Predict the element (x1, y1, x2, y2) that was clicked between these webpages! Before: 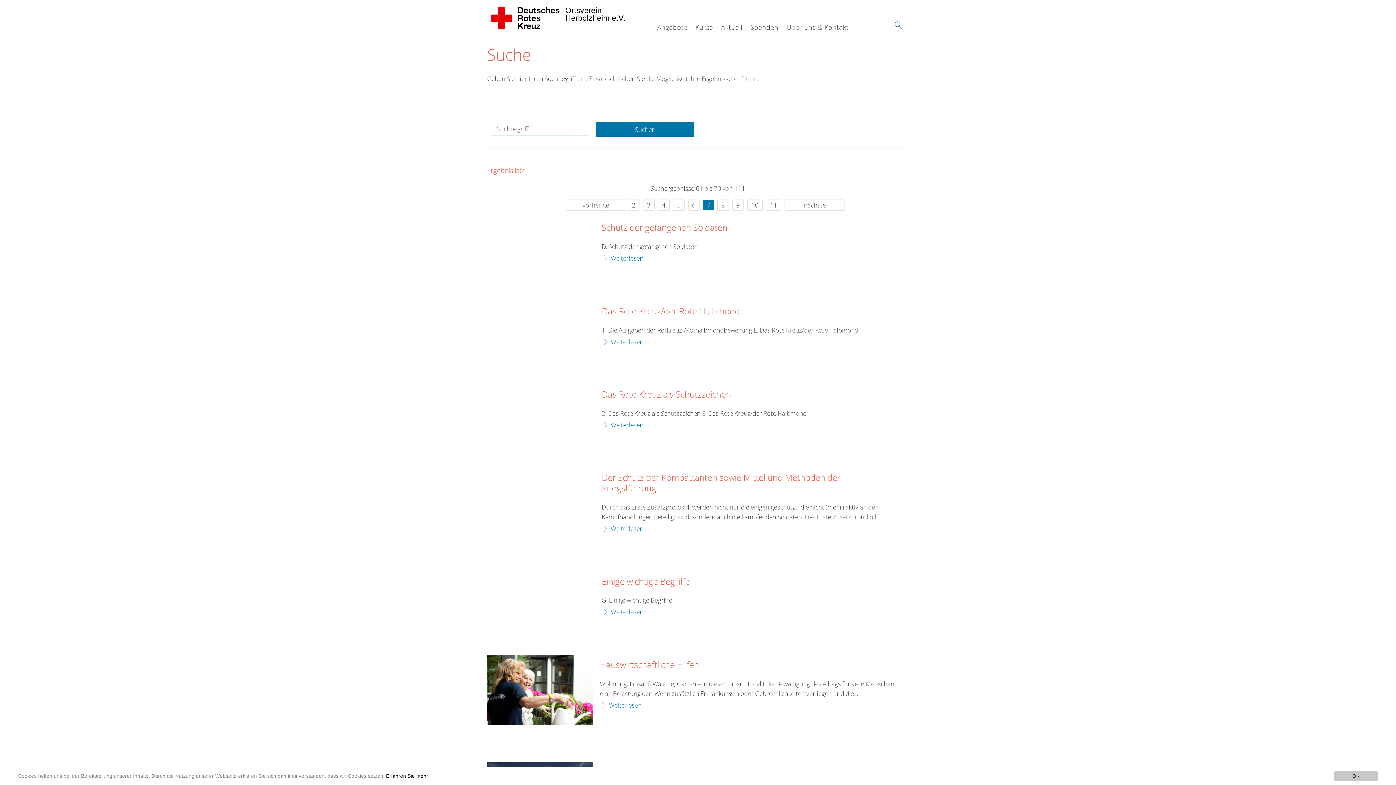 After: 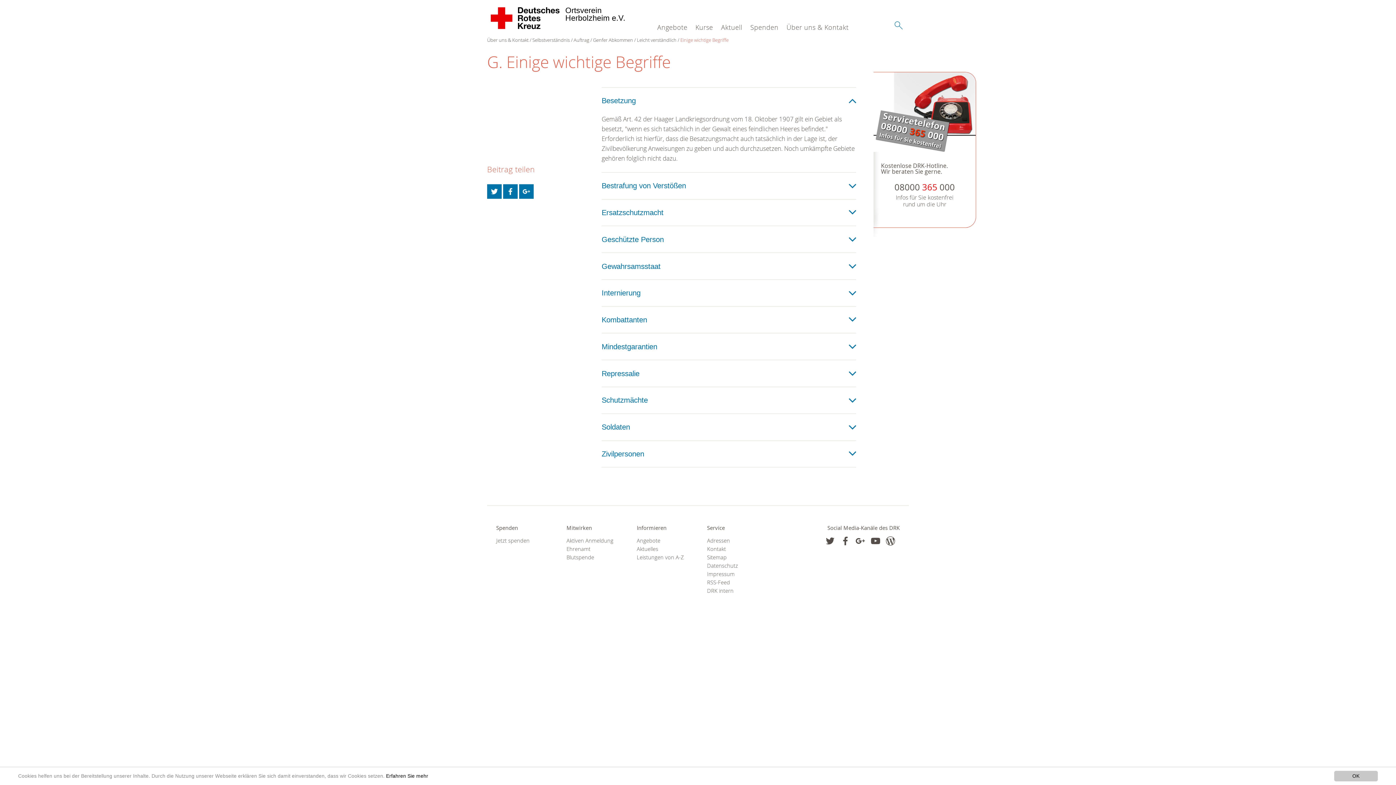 Action: label: Weiterlesen bbox: (601, 607, 643, 617)